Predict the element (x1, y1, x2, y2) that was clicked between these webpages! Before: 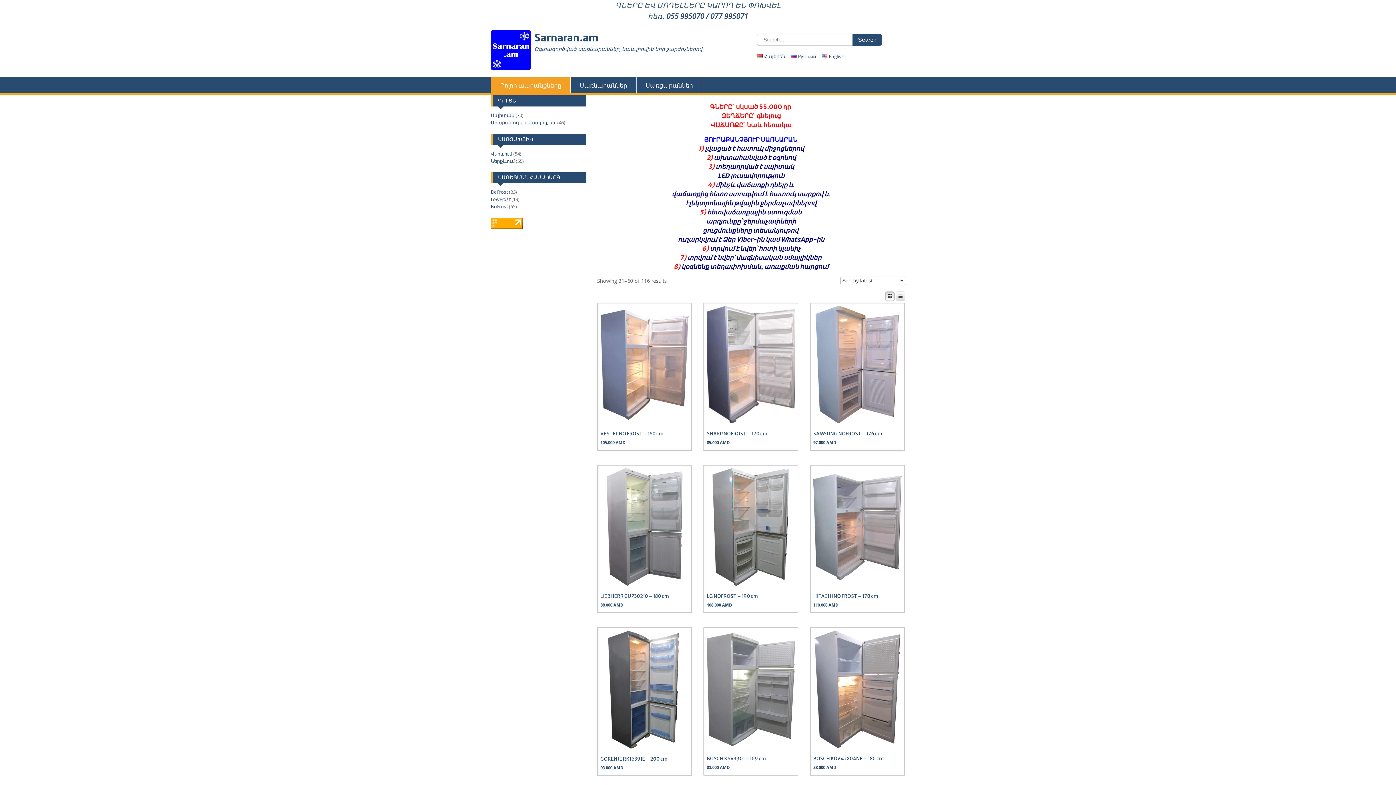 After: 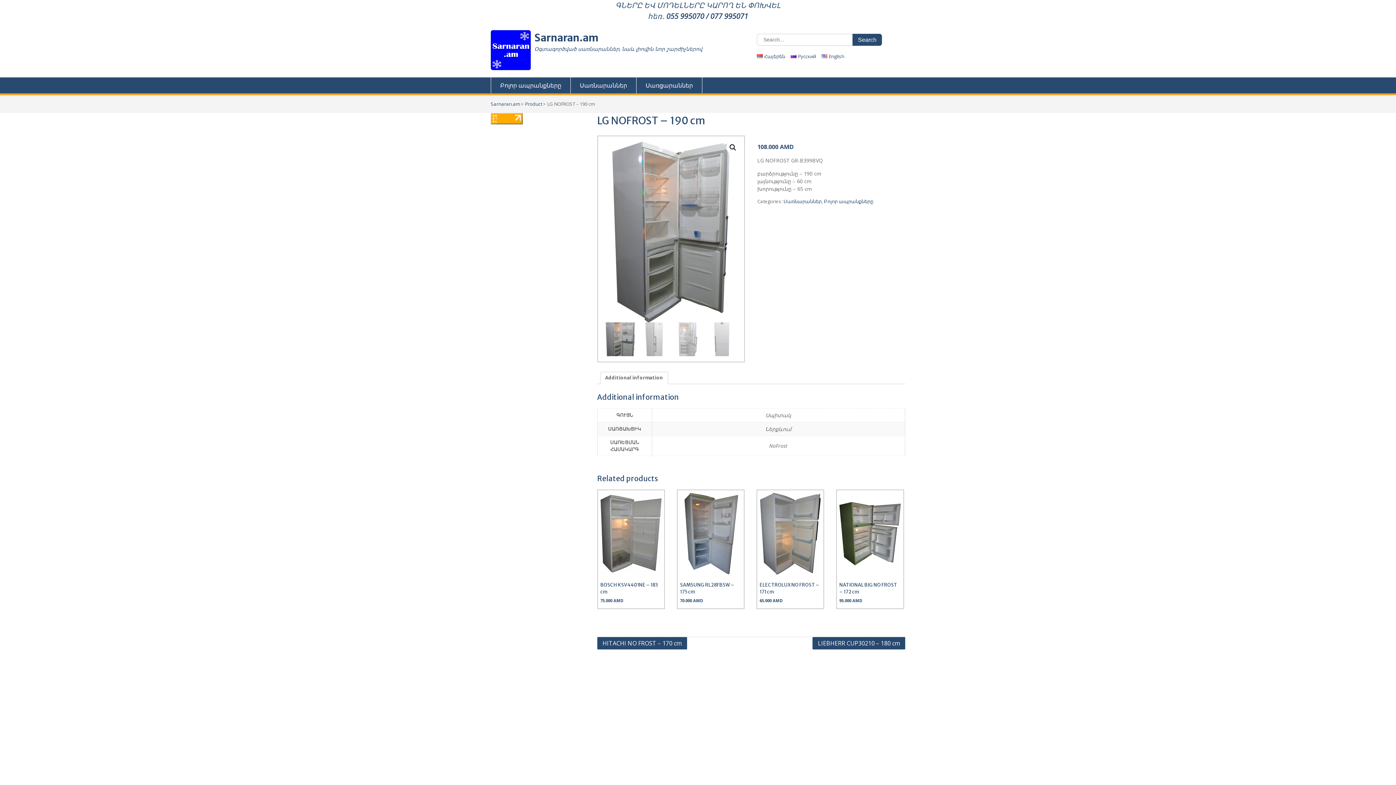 Action: bbox: (707, 468, 795, 608) label: LG NOFROST – 190 cm
108.000 AMD